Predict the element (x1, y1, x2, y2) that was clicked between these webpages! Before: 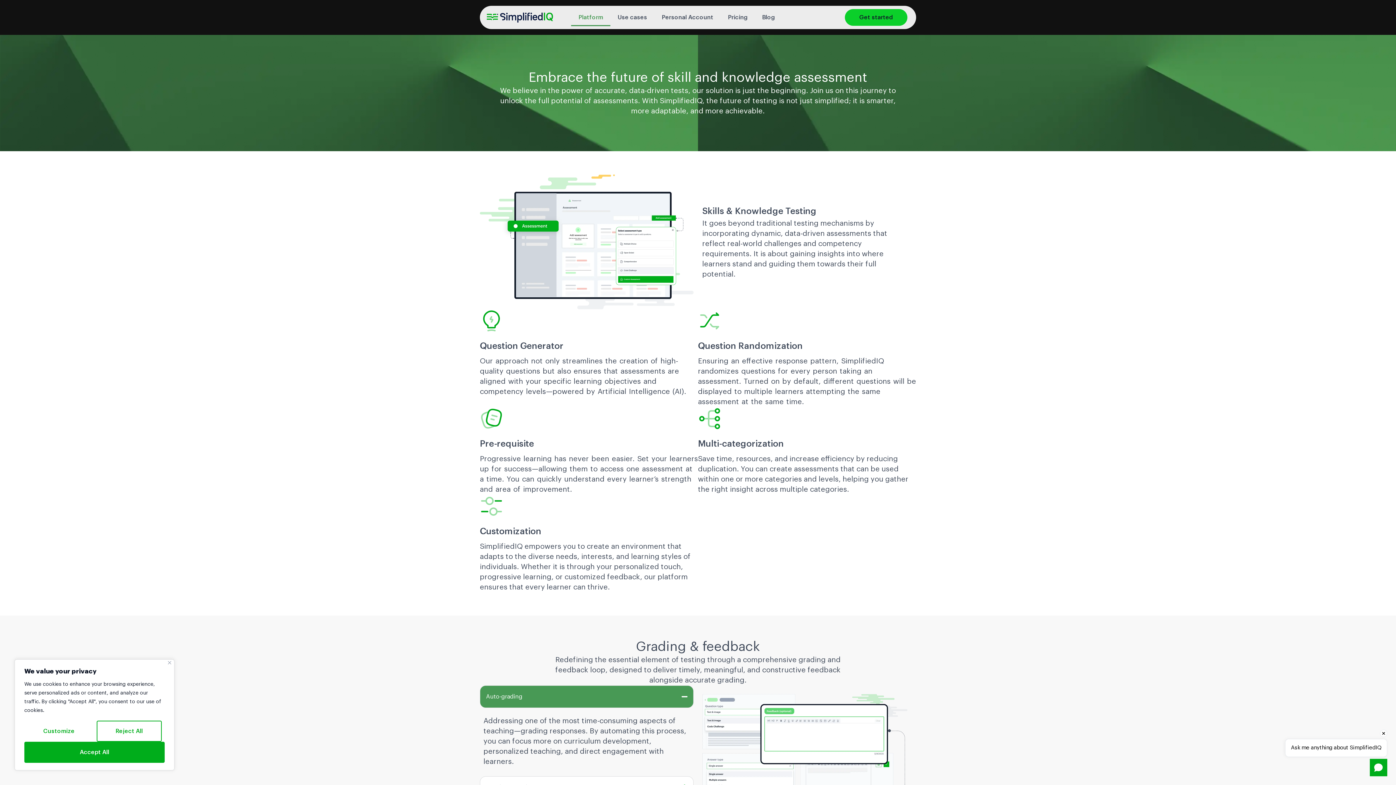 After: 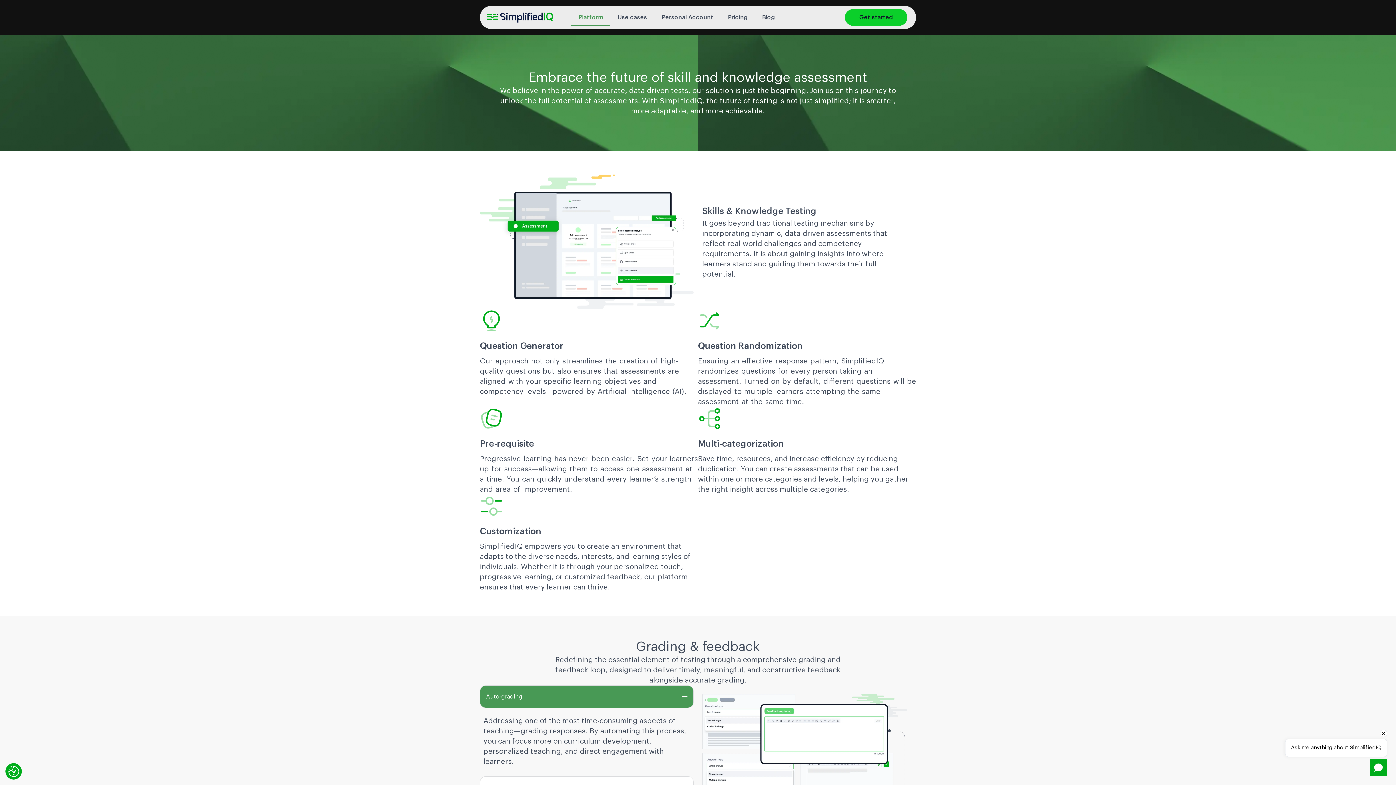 Action: bbox: (96, 721, 161, 742) label: Reject All